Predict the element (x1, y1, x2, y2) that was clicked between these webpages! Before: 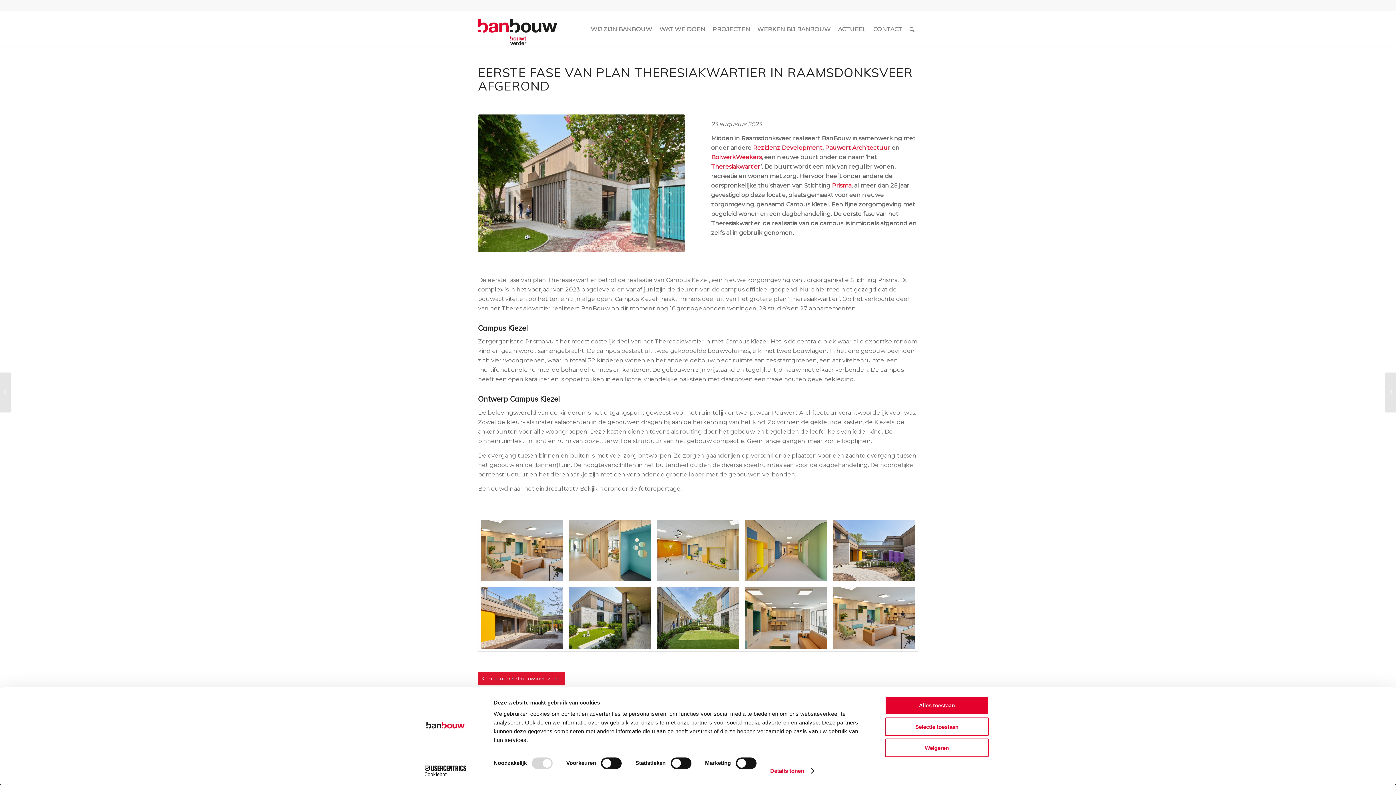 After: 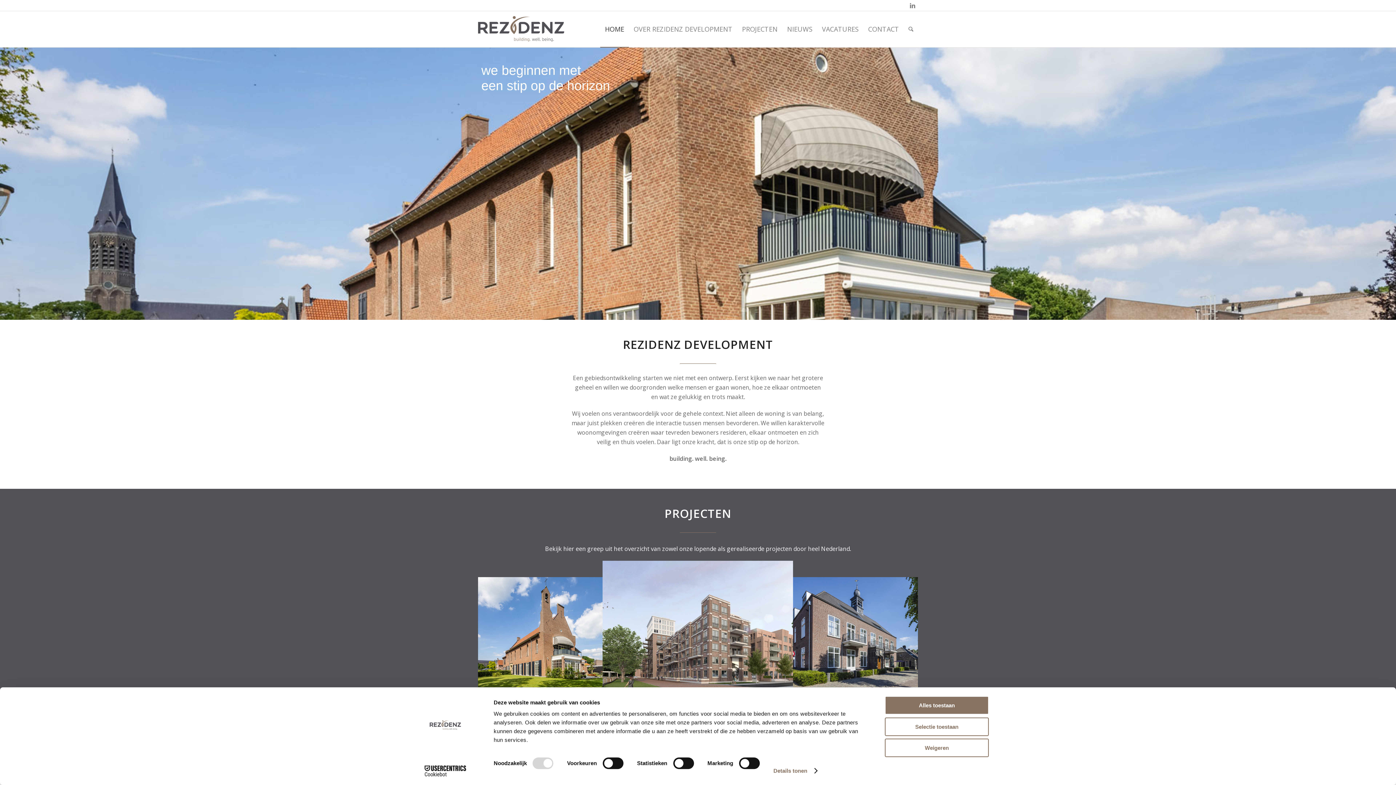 Action: bbox: (753, 144, 822, 151) label: Rezidenz Development